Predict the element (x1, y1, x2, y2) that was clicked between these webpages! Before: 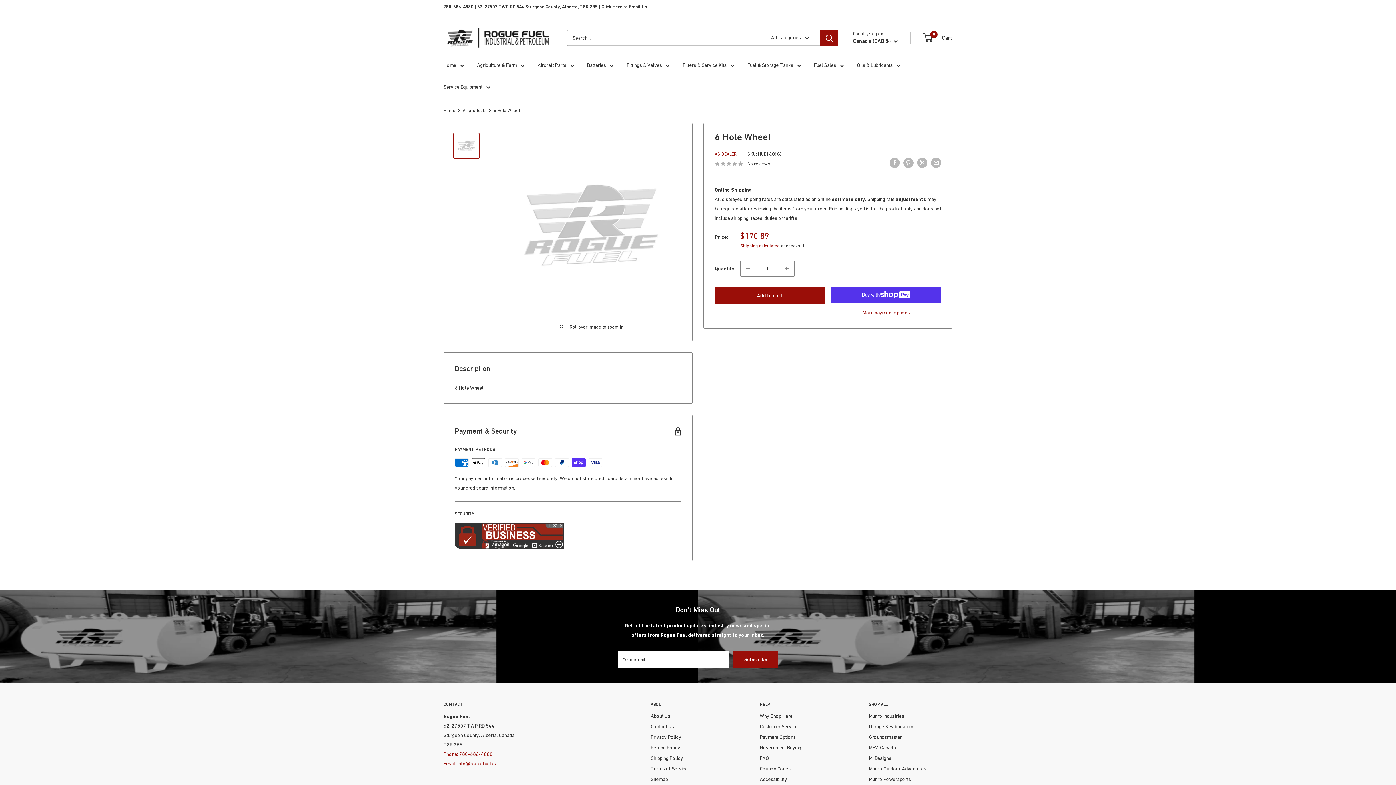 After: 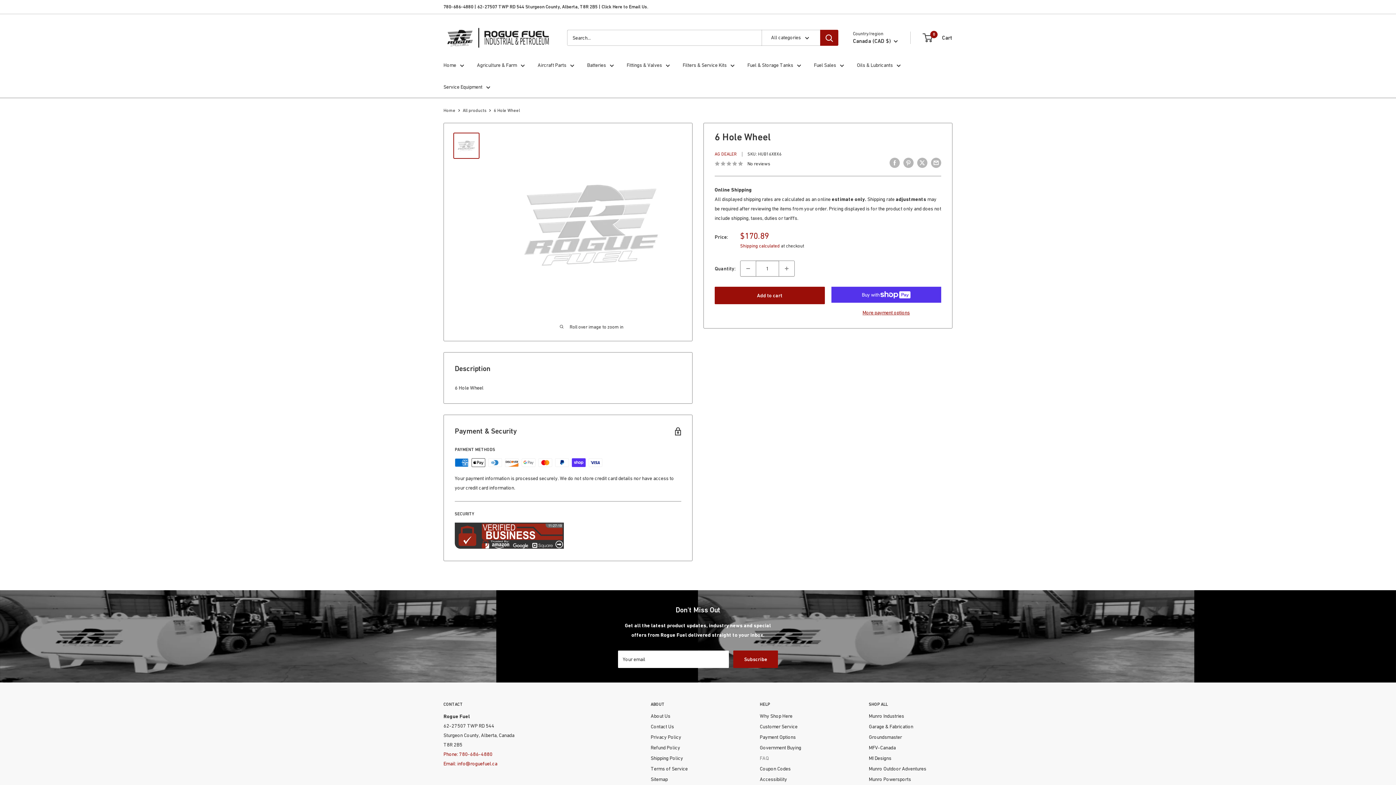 Action: label: FAQ bbox: (760, 753, 843, 763)